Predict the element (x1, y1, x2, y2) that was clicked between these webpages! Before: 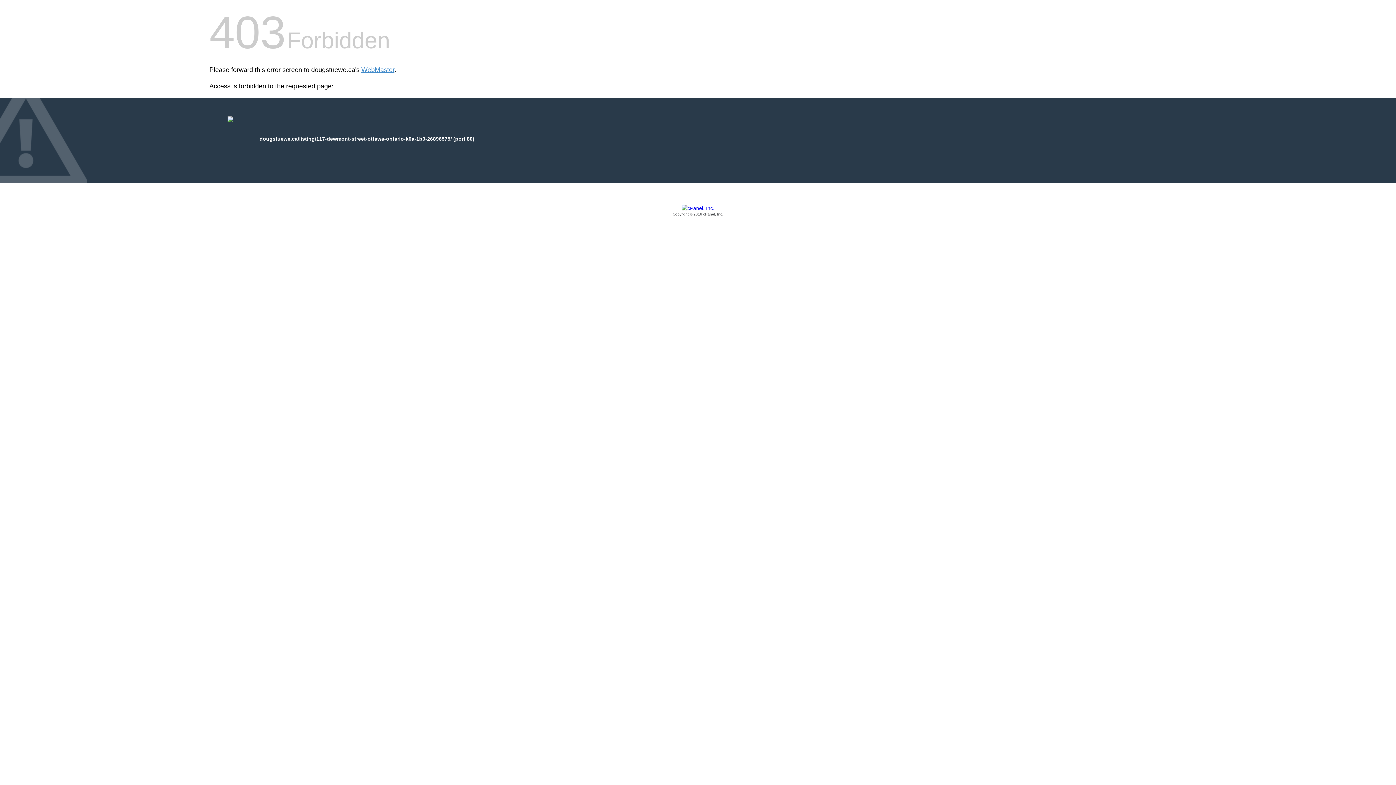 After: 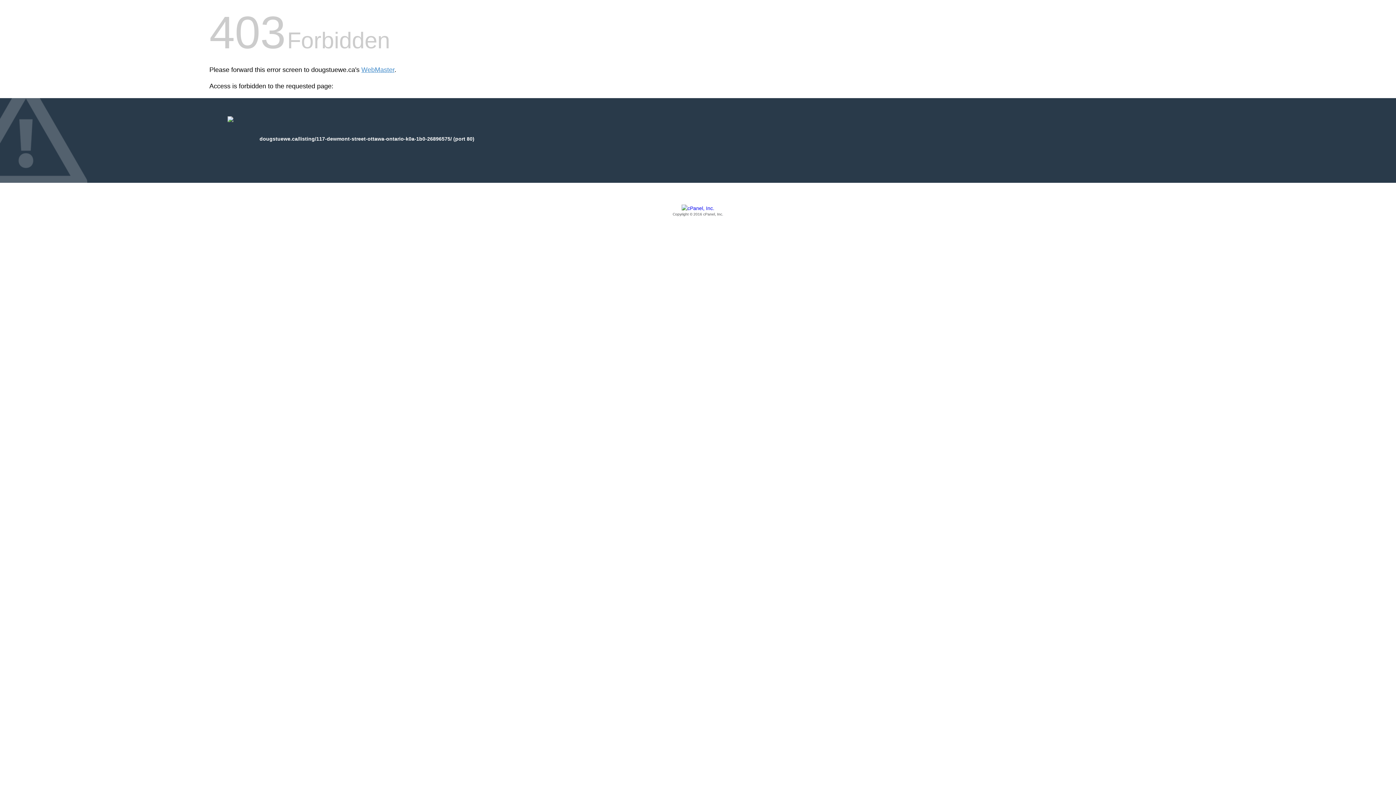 Action: label: Copyright © 2016 cPanel, Inc. bbox: (209, 205, 1186, 217)